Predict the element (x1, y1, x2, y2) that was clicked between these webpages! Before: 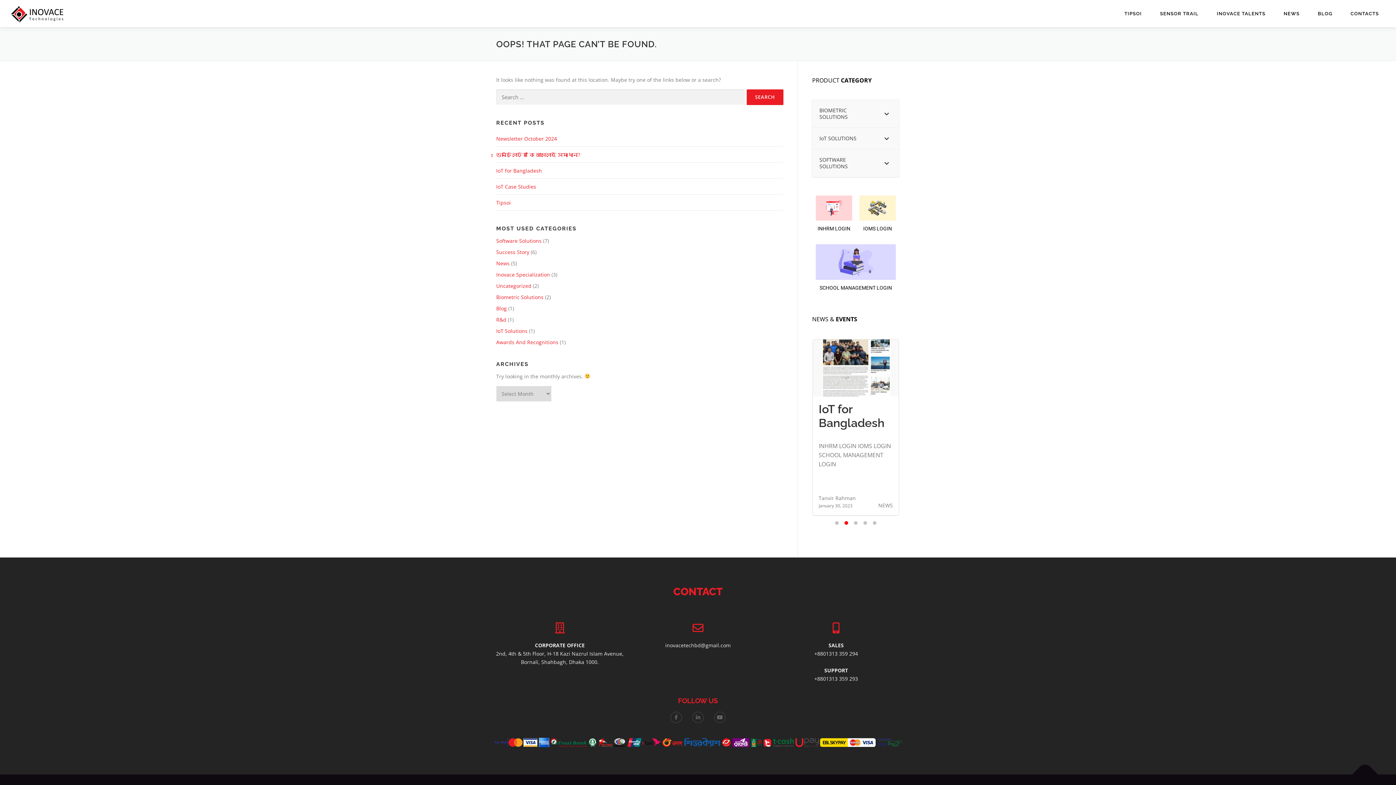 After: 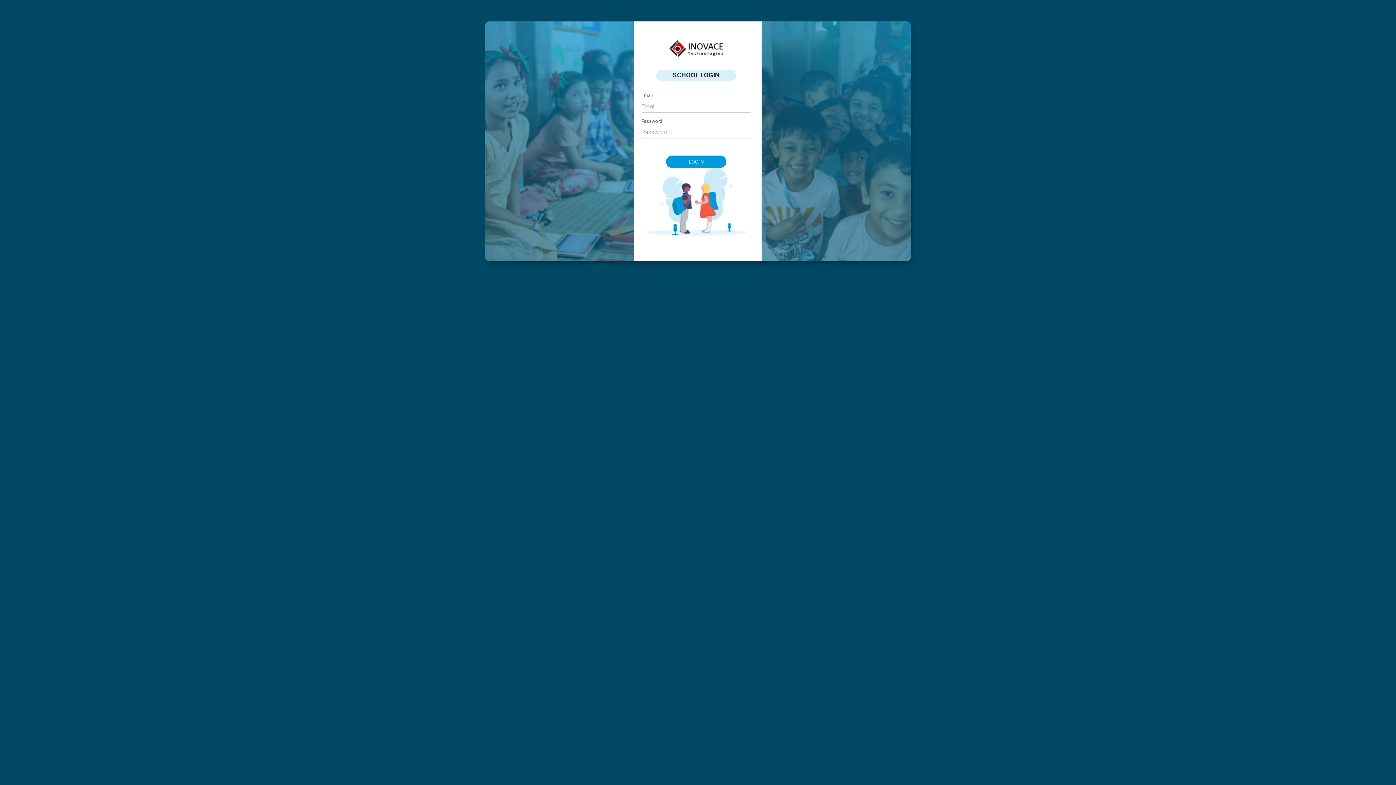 Action: label: SCHOOL MANAGEMENT LOGIN bbox: (819, 284, 892, 290)